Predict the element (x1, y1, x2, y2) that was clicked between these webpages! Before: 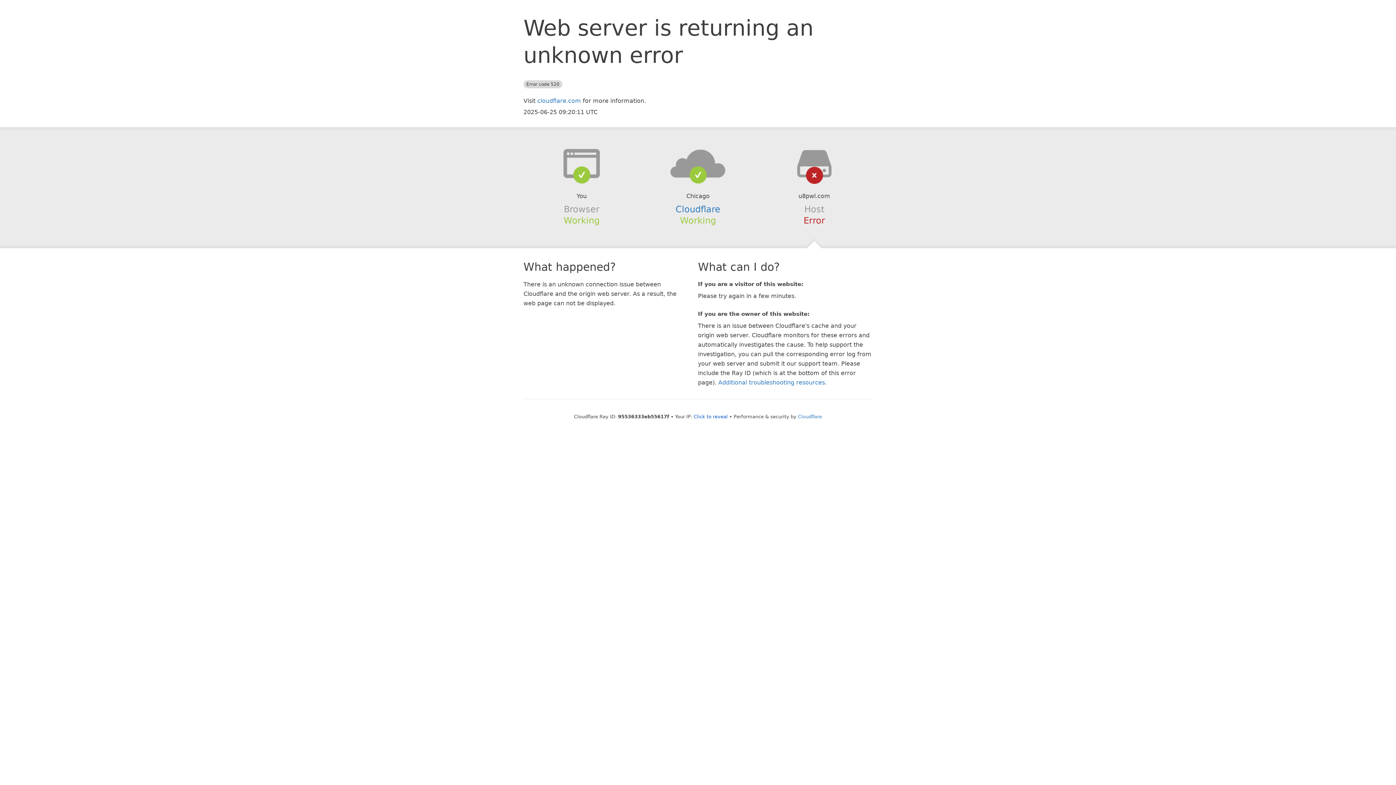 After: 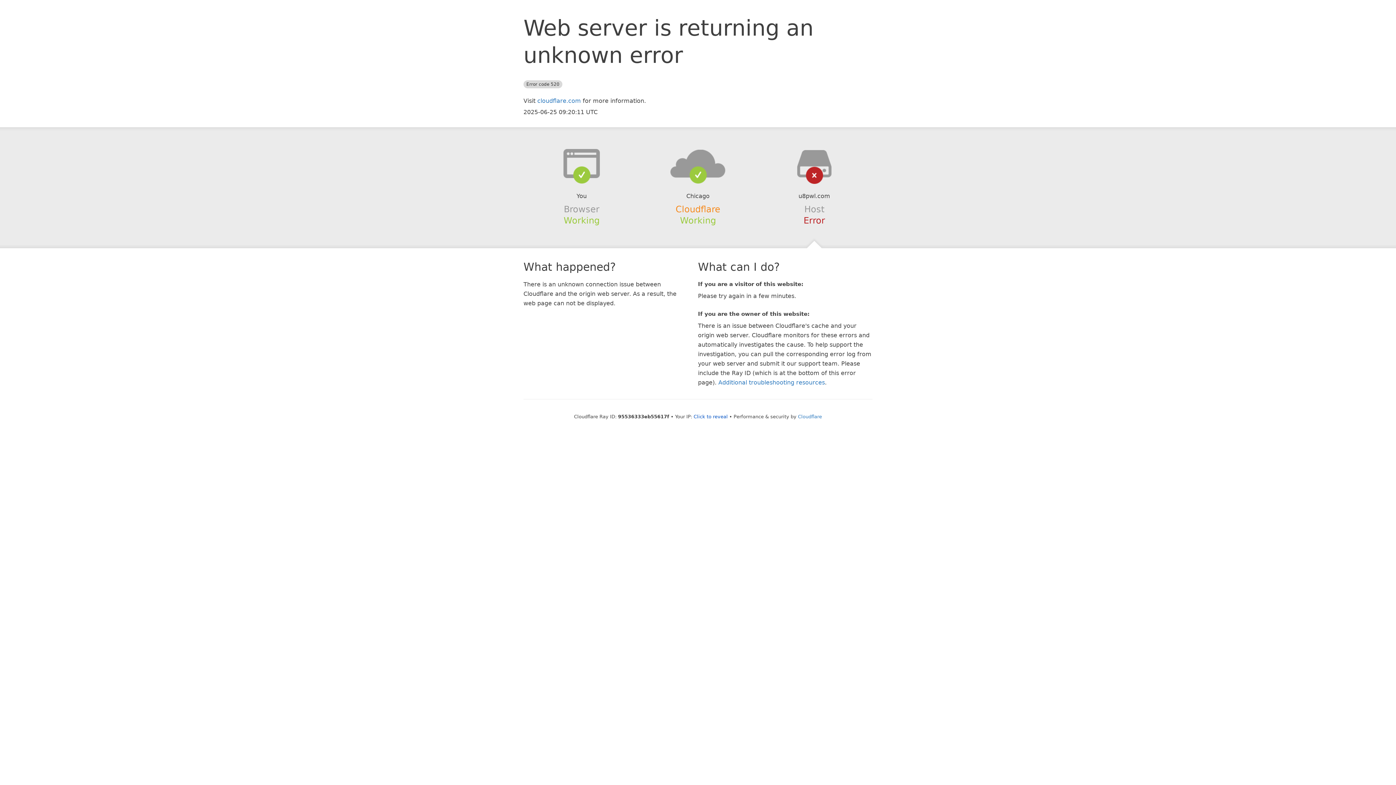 Action: bbox: (675, 204, 720, 214) label: Cloudflare